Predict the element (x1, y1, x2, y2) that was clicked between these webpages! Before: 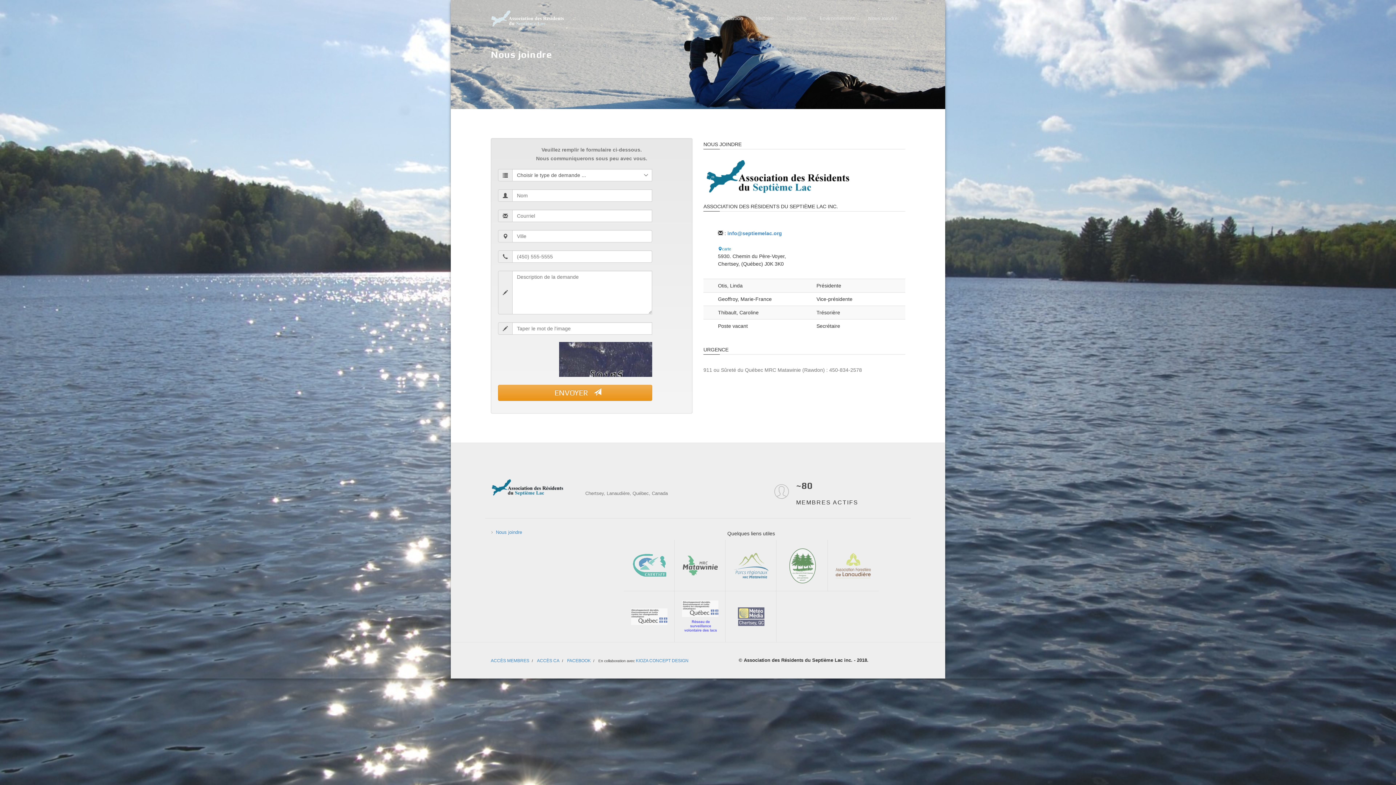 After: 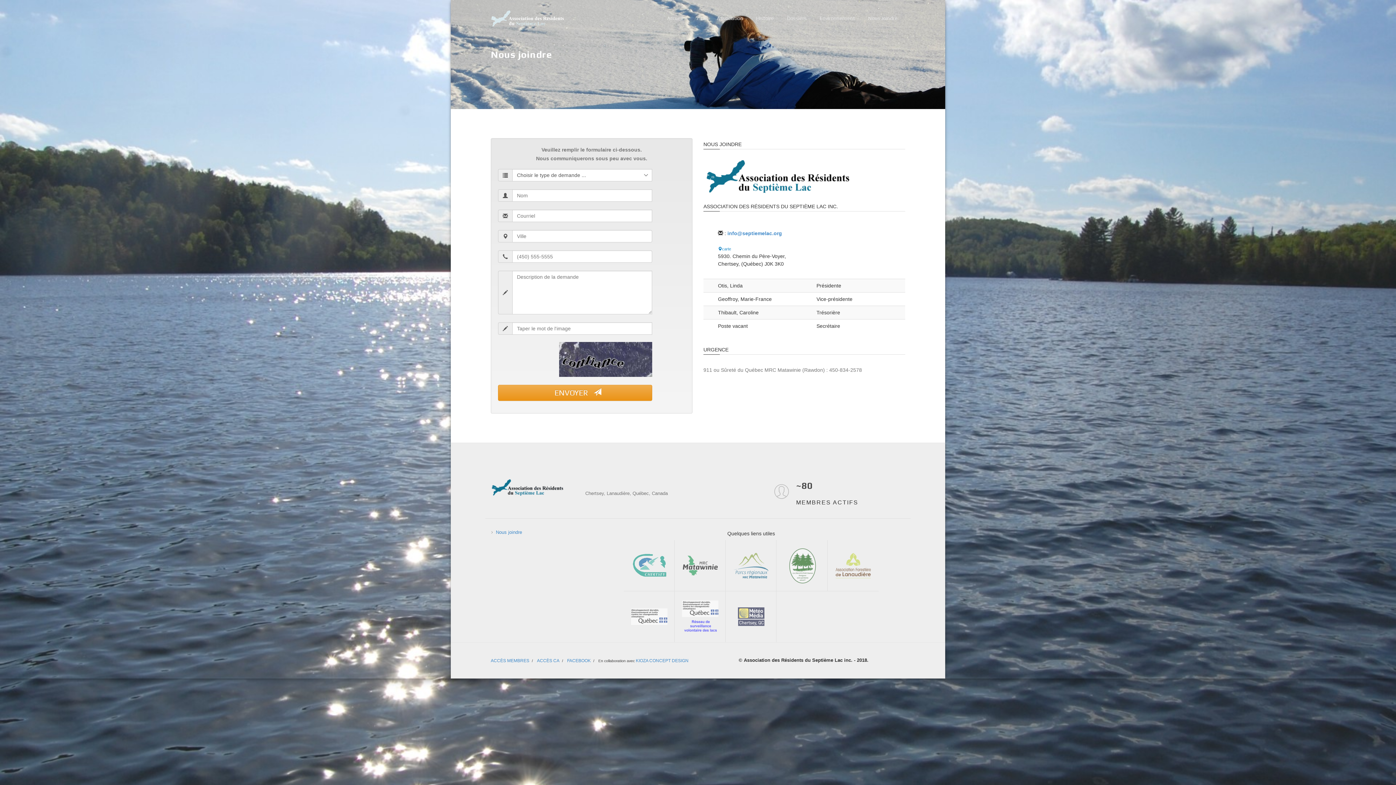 Action: bbox: (496, 528, 522, 537) label: Nous joindre